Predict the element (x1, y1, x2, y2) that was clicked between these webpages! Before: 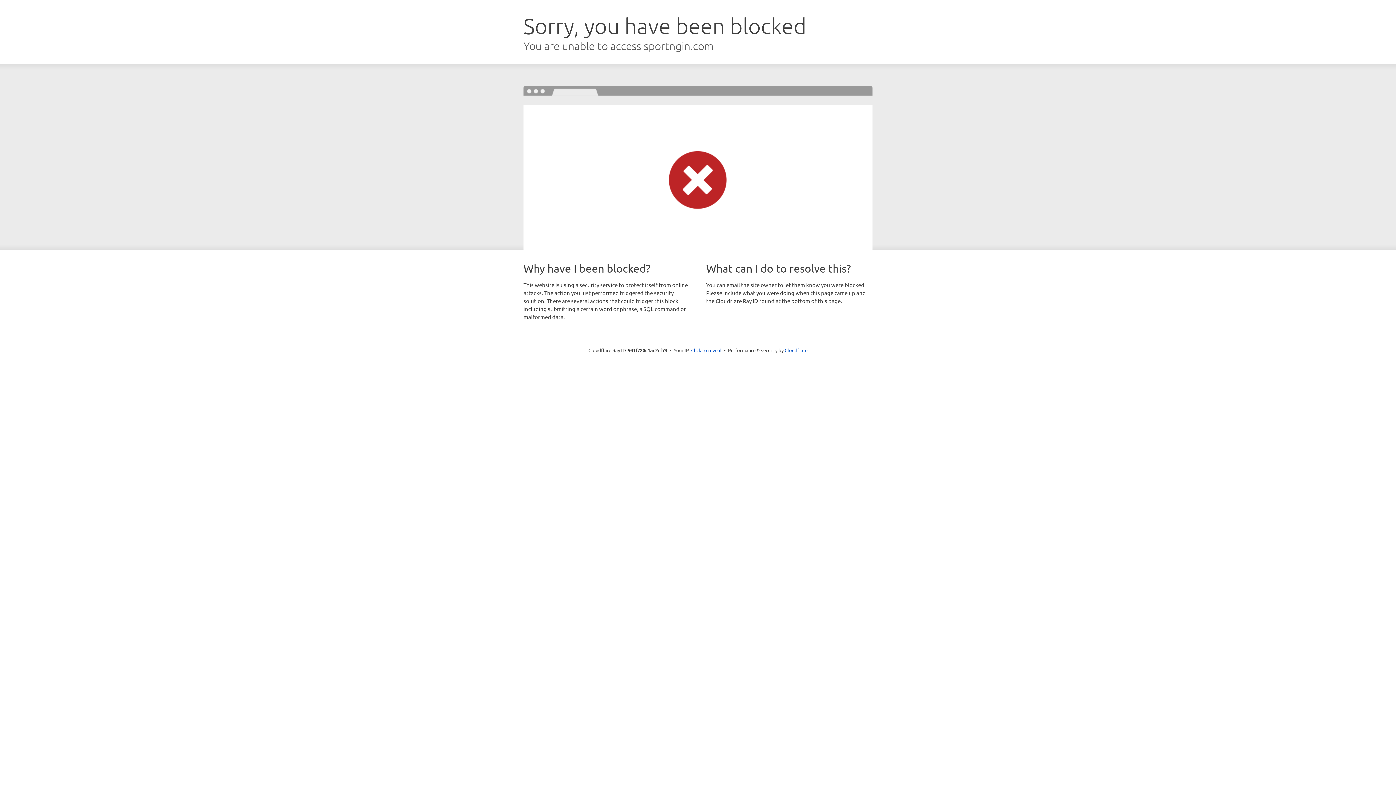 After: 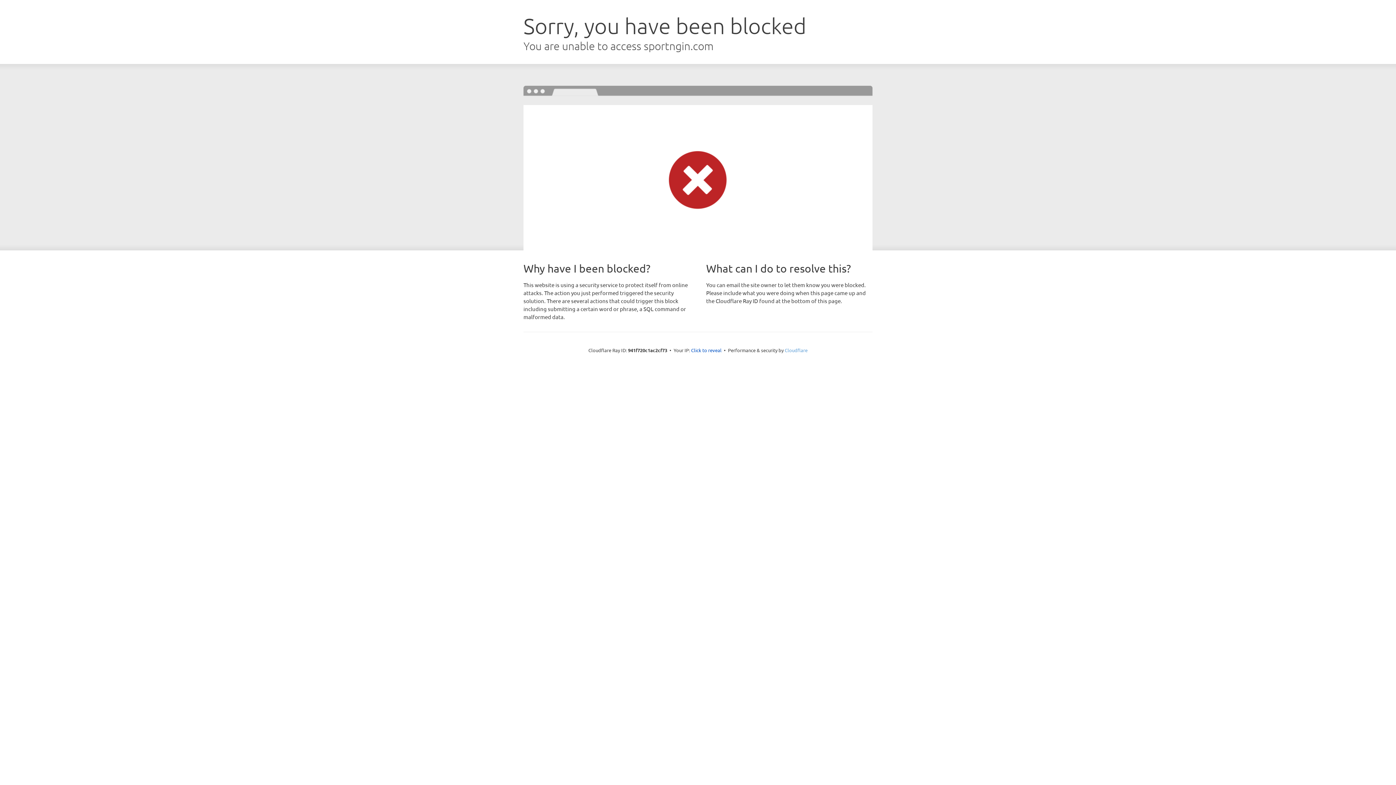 Action: label: Cloudflare bbox: (784, 347, 807, 353)